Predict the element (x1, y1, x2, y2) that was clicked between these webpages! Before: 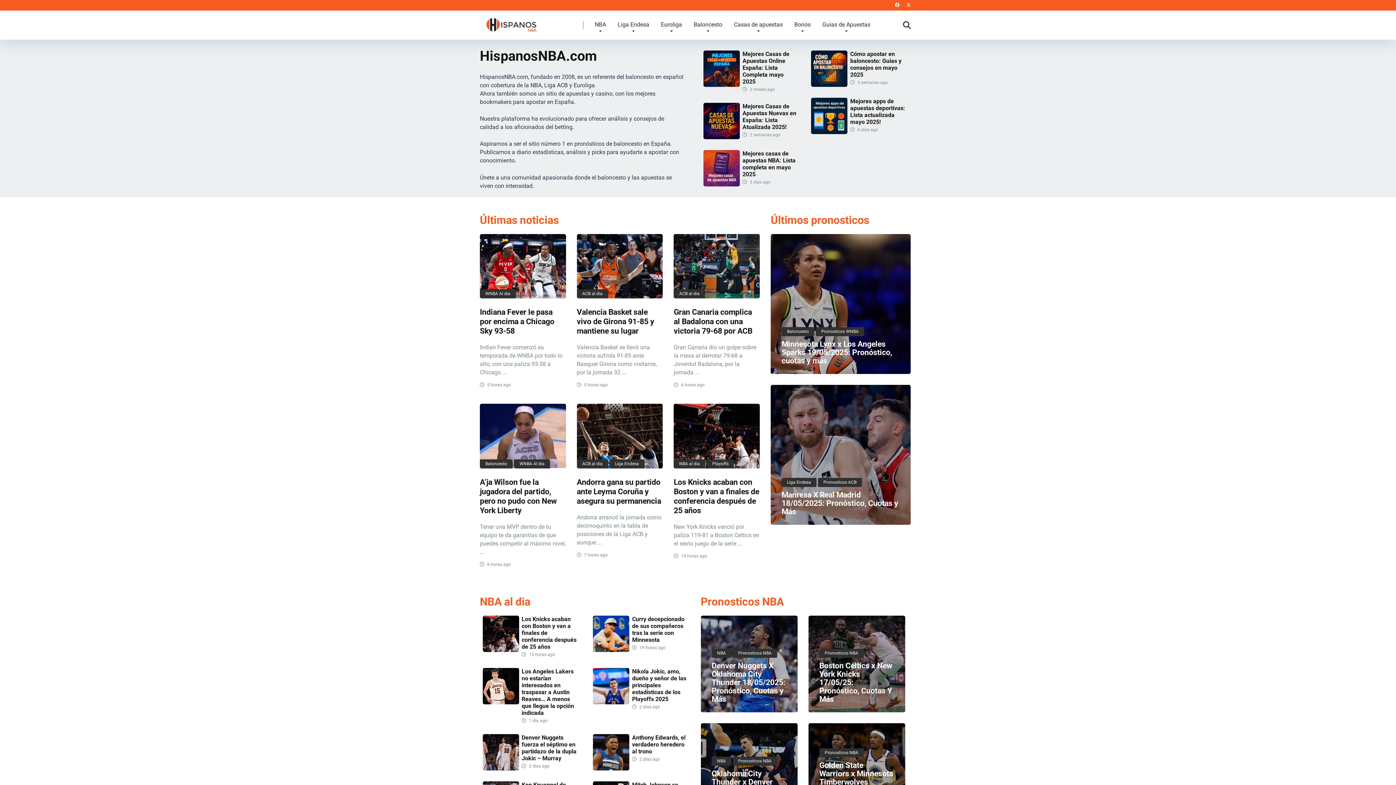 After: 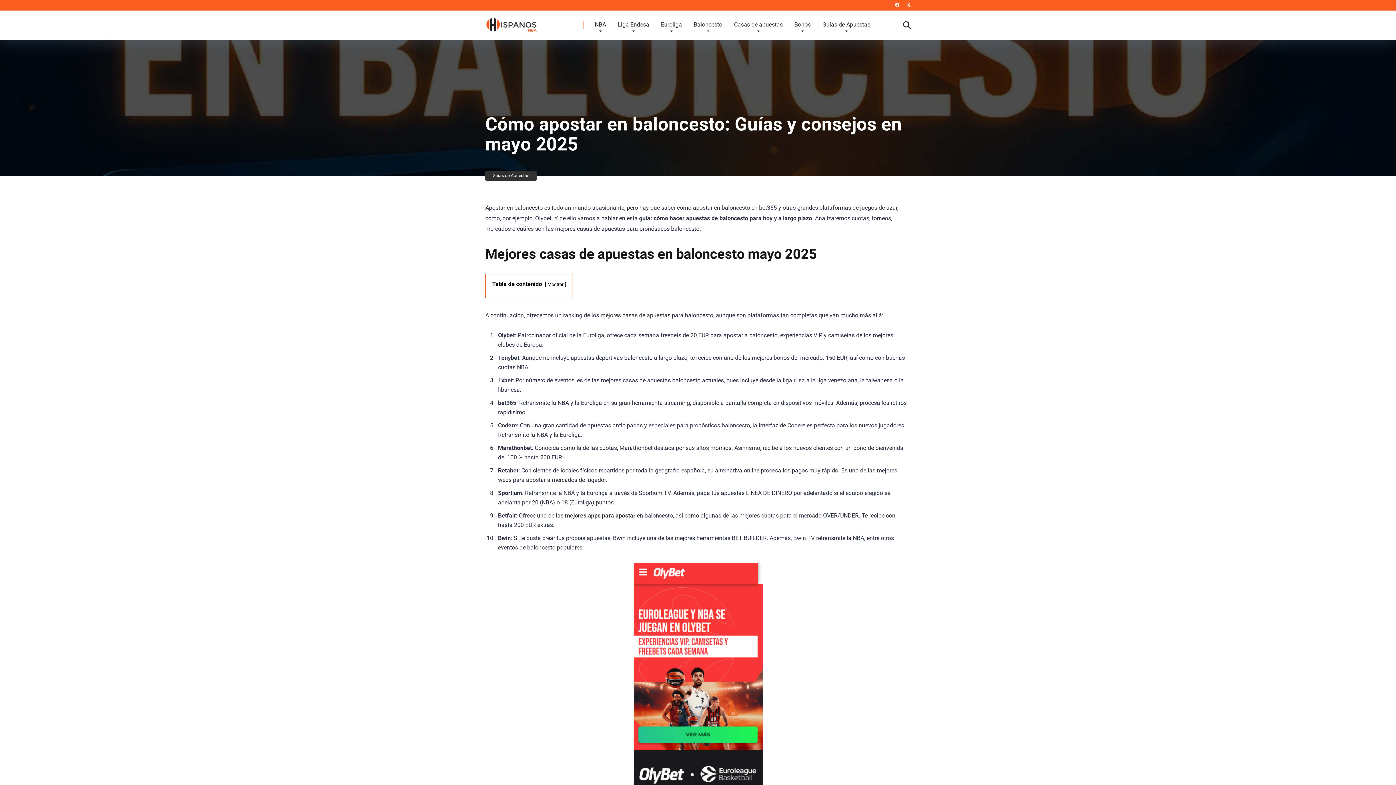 Action: bbox: (808, 50, 850, 86)